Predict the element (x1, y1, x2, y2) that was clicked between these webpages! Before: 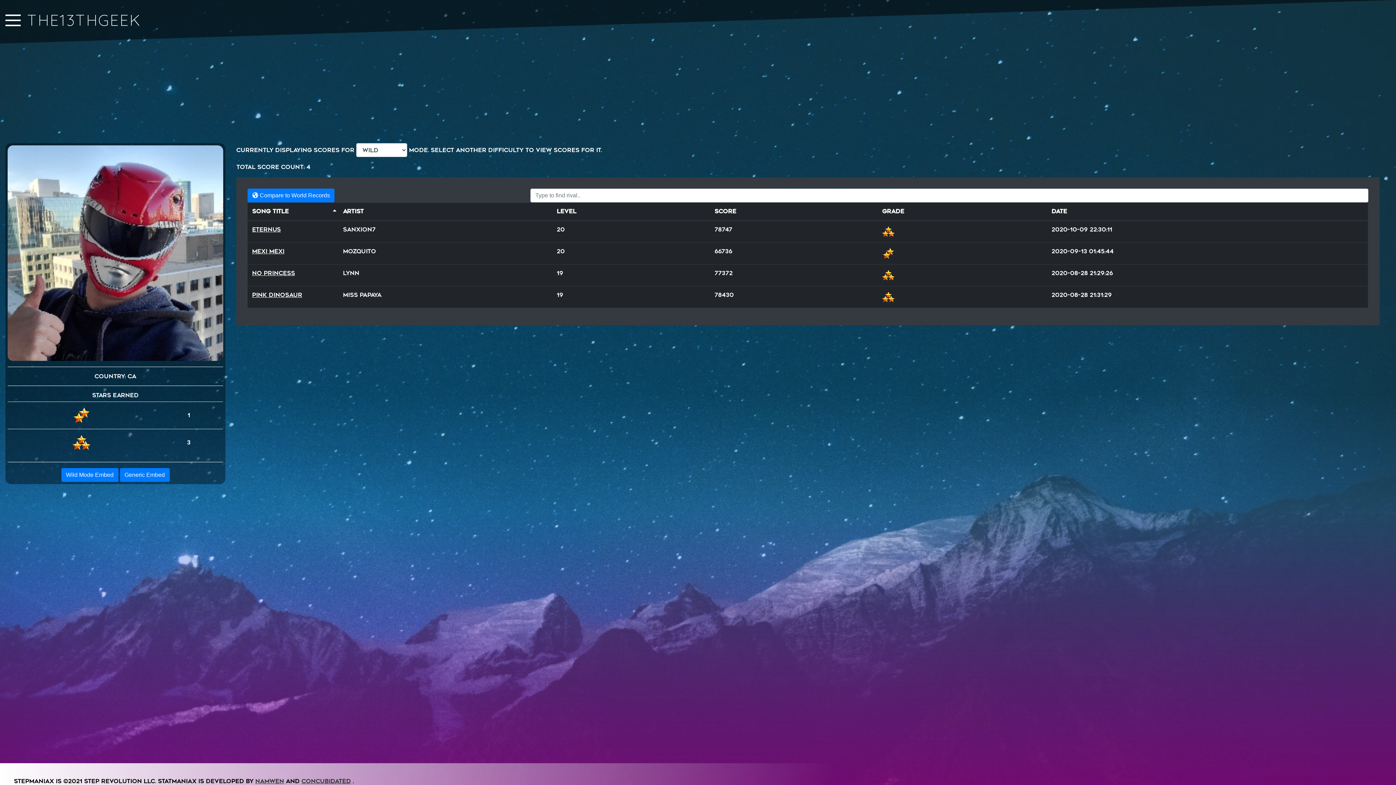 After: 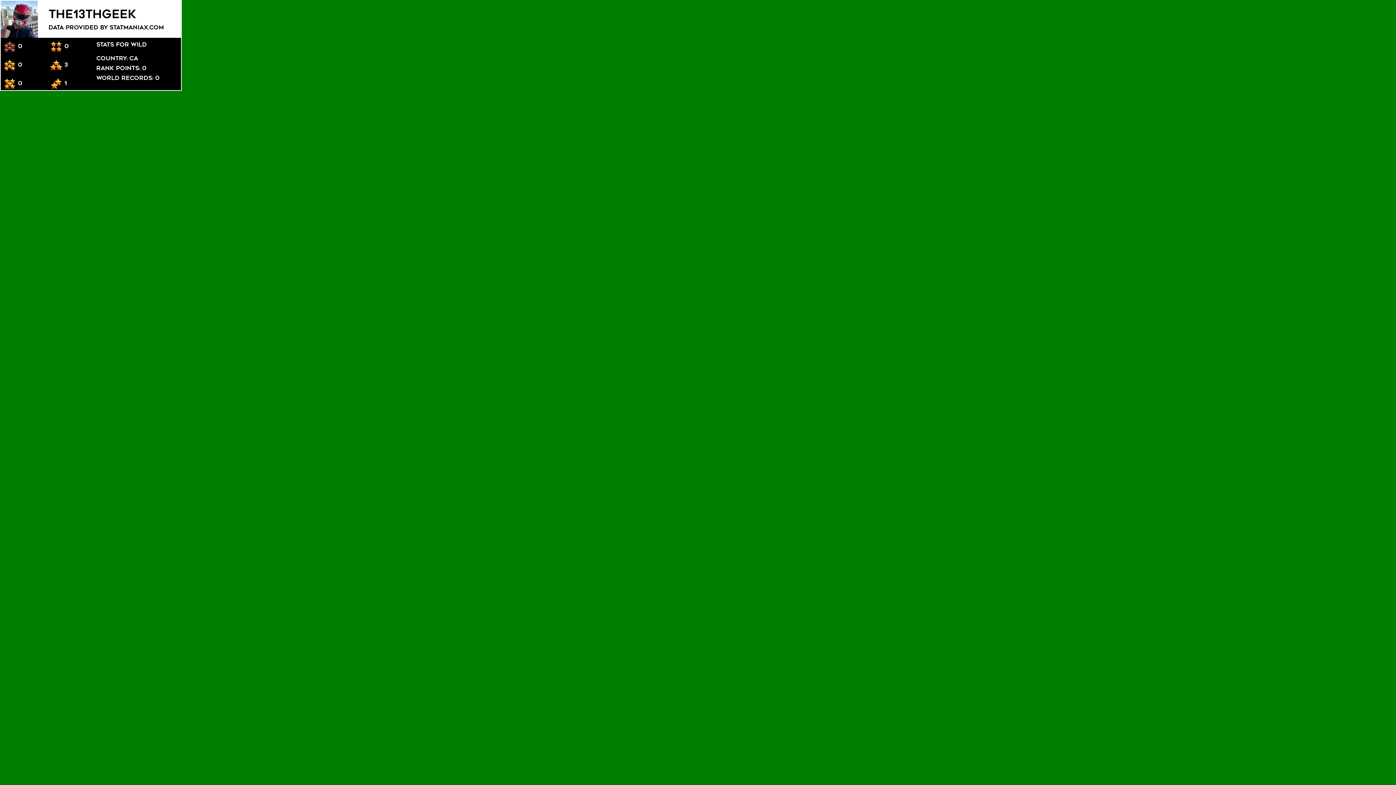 Action: bbox: (61, 468, 118, 482) label: Wild Mode Embed